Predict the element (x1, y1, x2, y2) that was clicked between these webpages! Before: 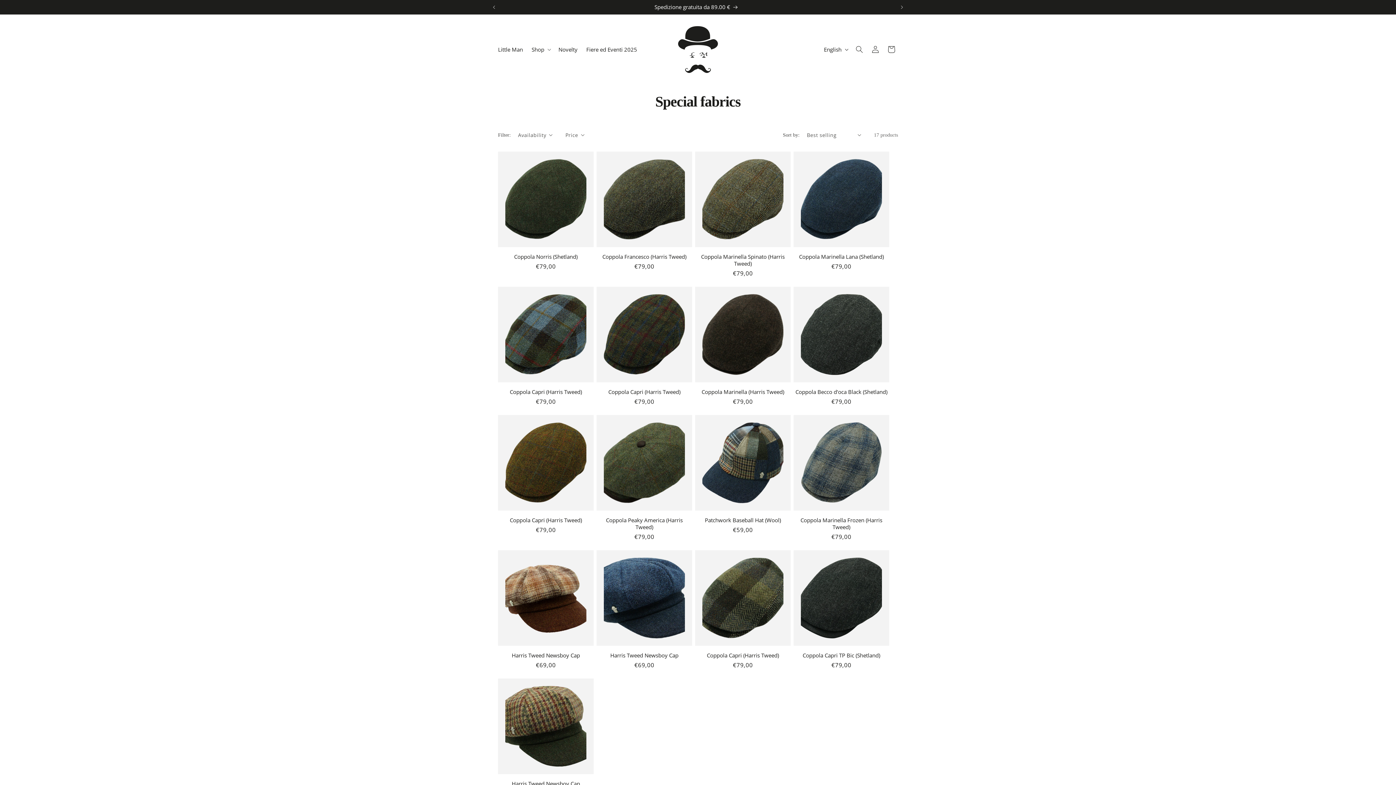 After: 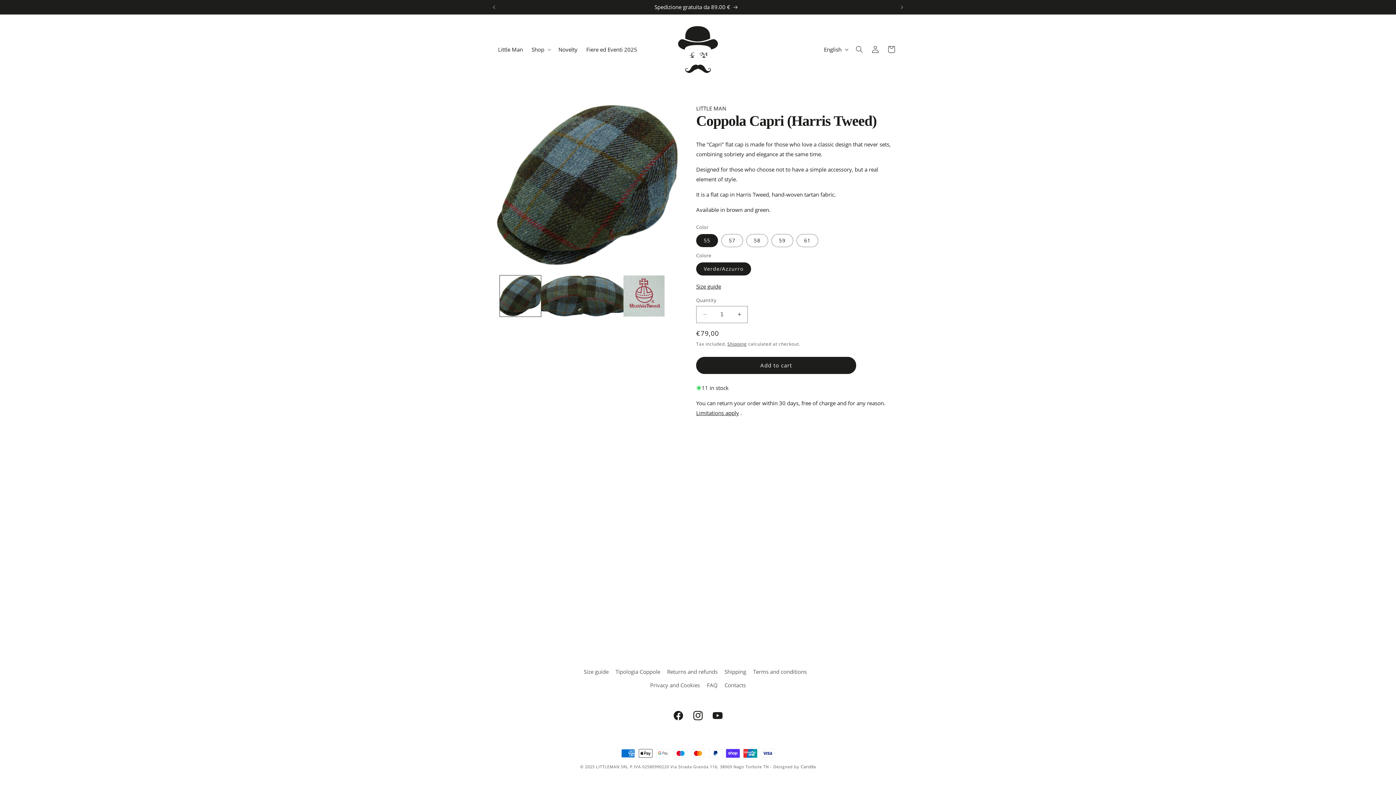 Action: label: Coppola Capri (Harris Tweed) bbox: (498, 388, 593, 395)